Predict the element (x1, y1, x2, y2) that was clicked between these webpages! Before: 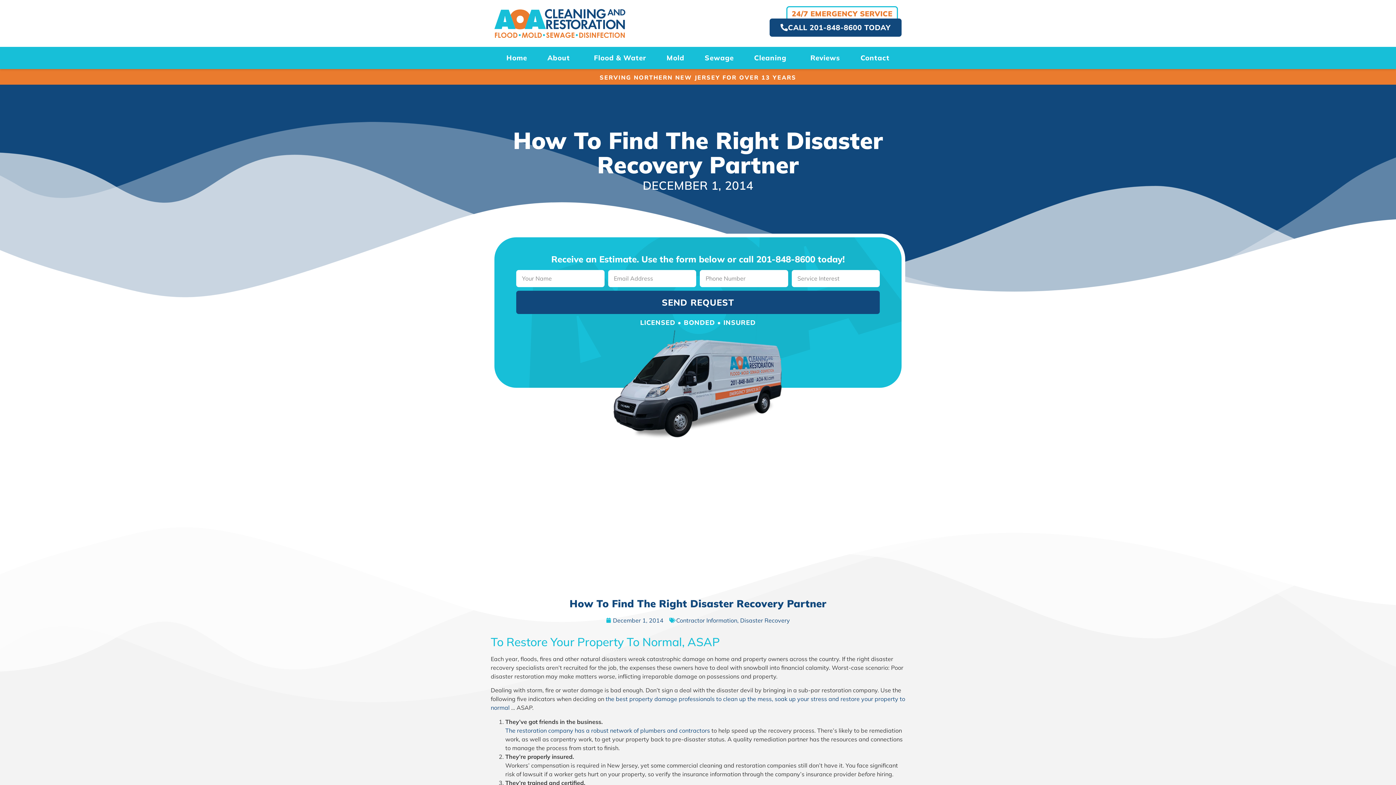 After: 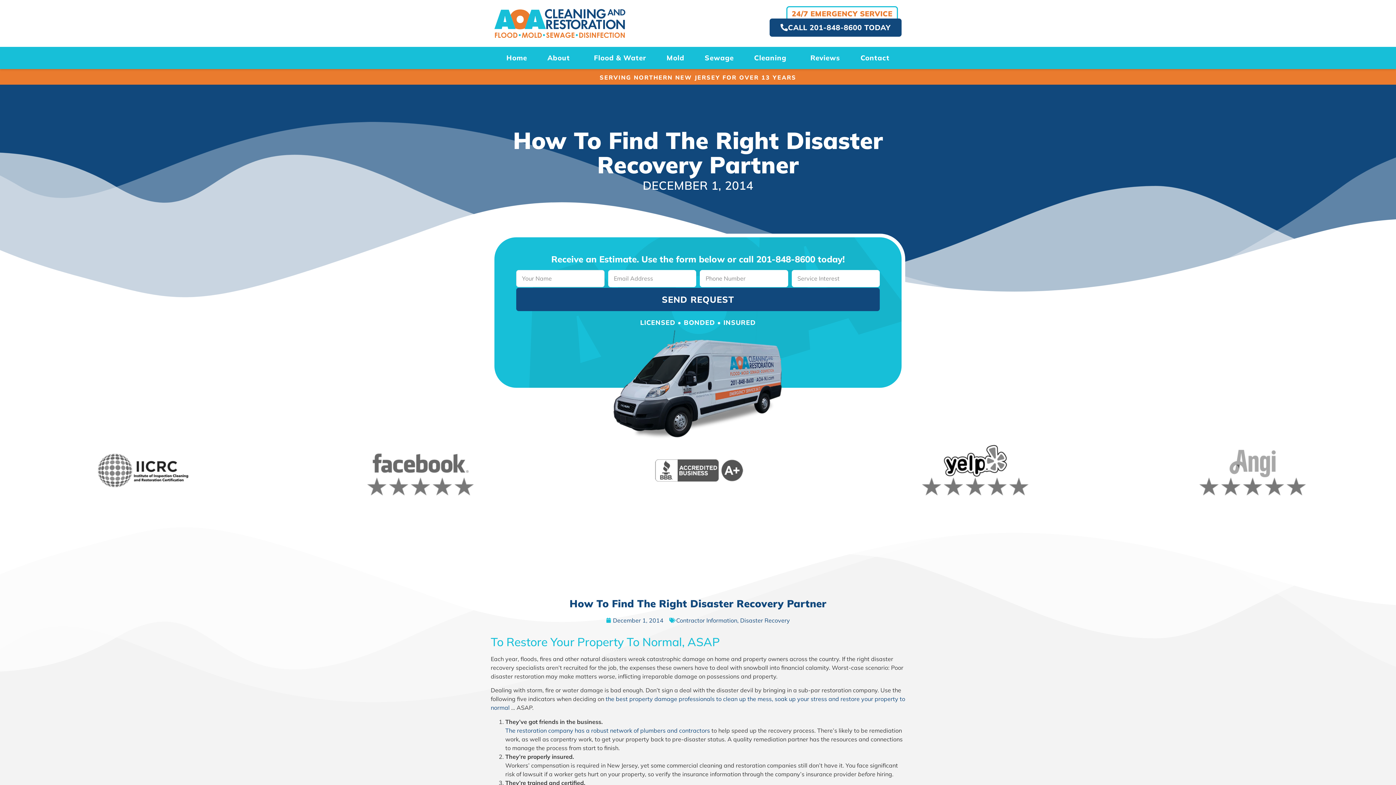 Action: label: SEND REQUEST bbox: (516, 290, 880, 314)